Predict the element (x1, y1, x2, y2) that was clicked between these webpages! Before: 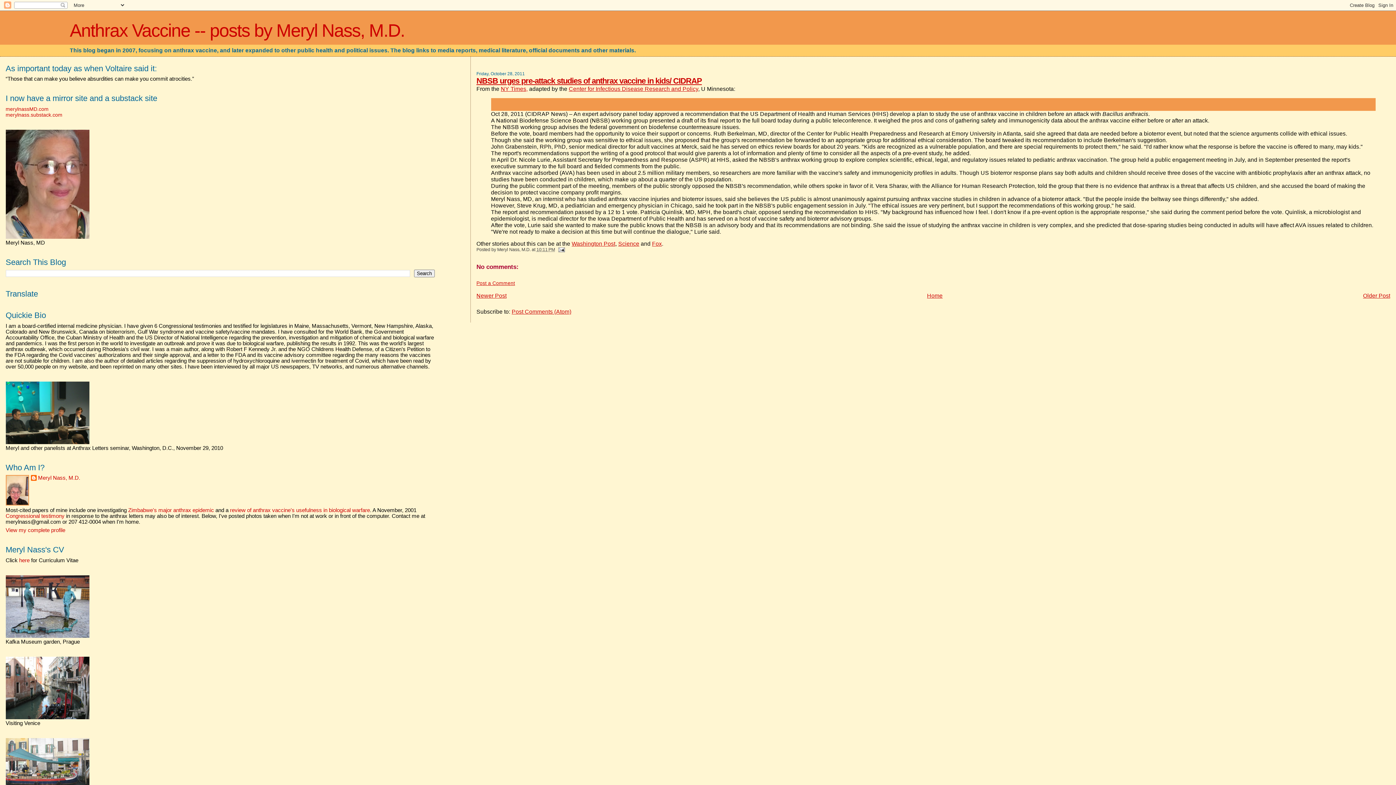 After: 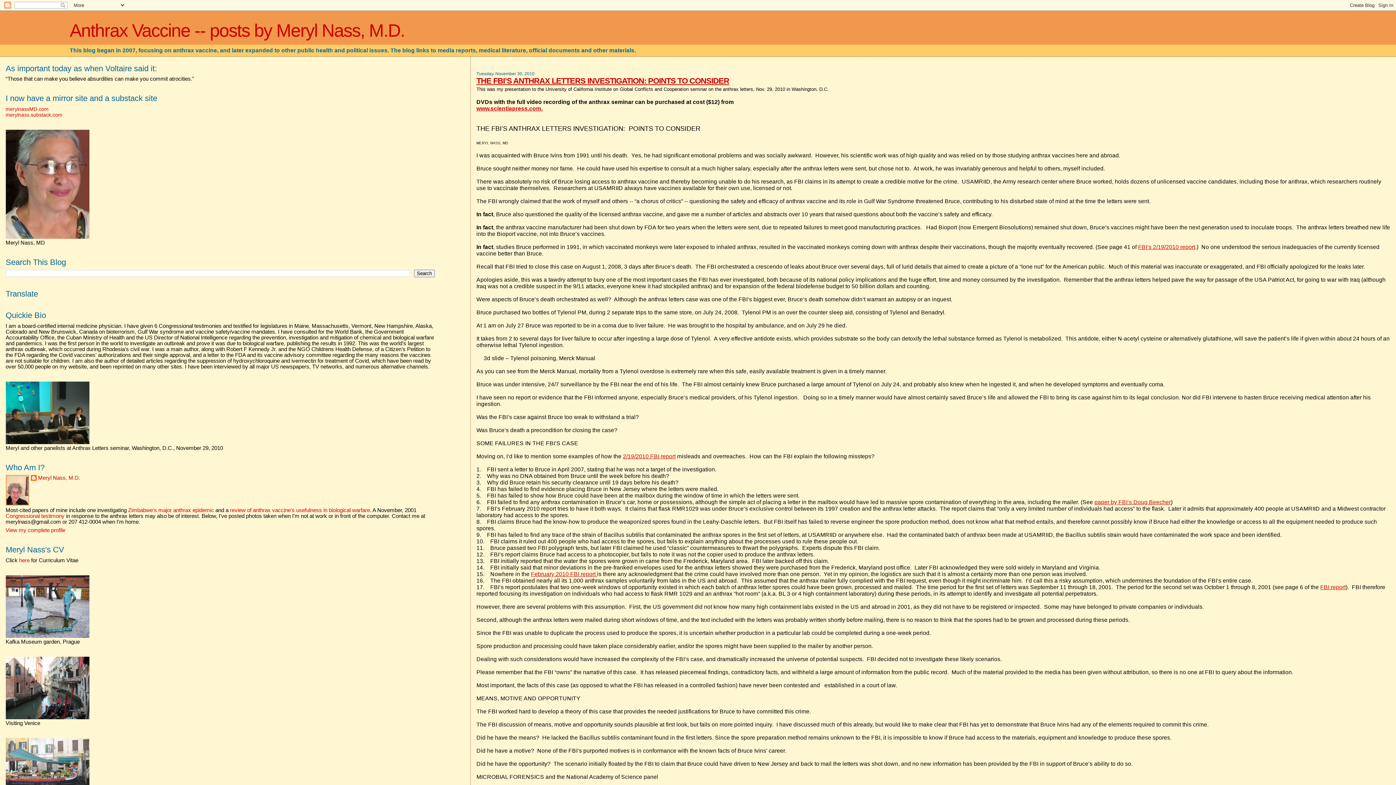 Action: bbox: (5, 439, 89, 445)